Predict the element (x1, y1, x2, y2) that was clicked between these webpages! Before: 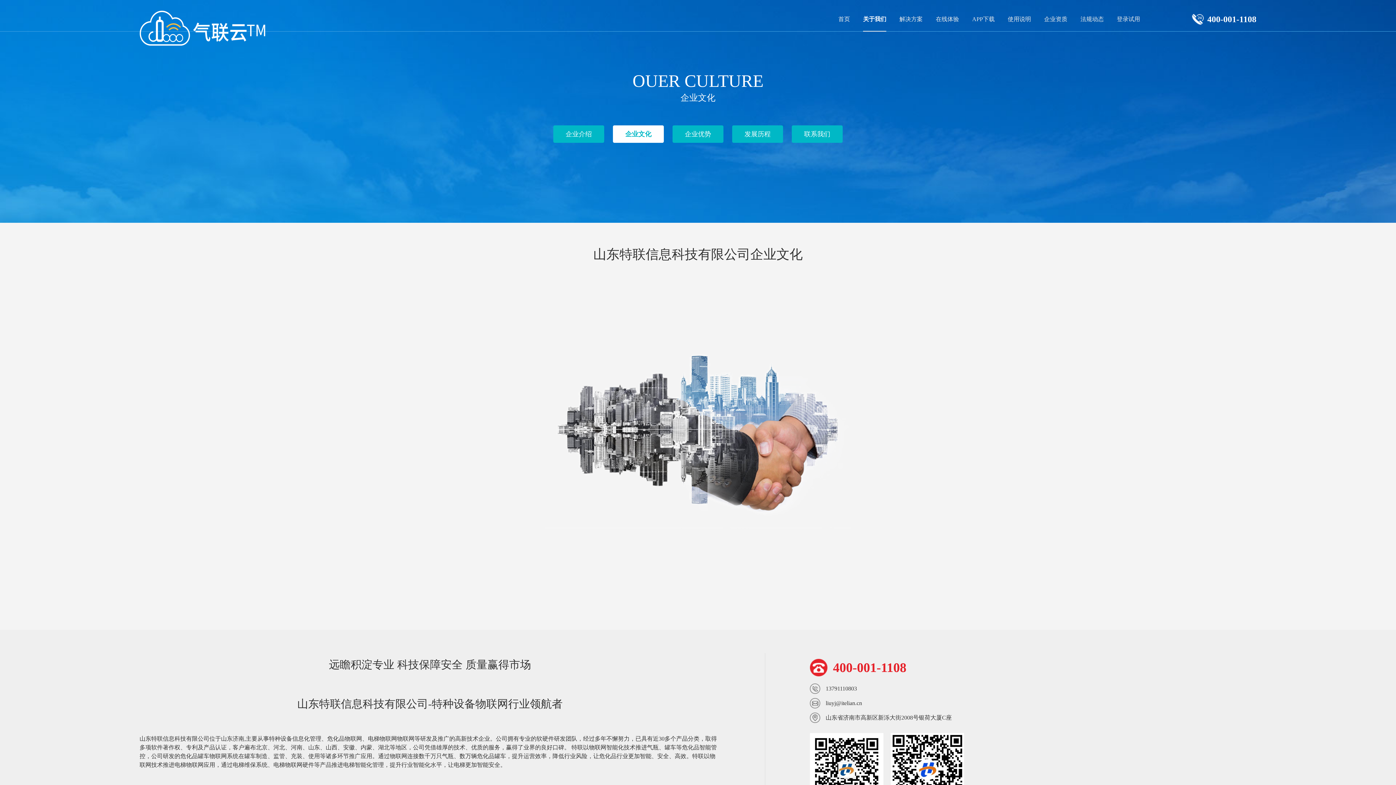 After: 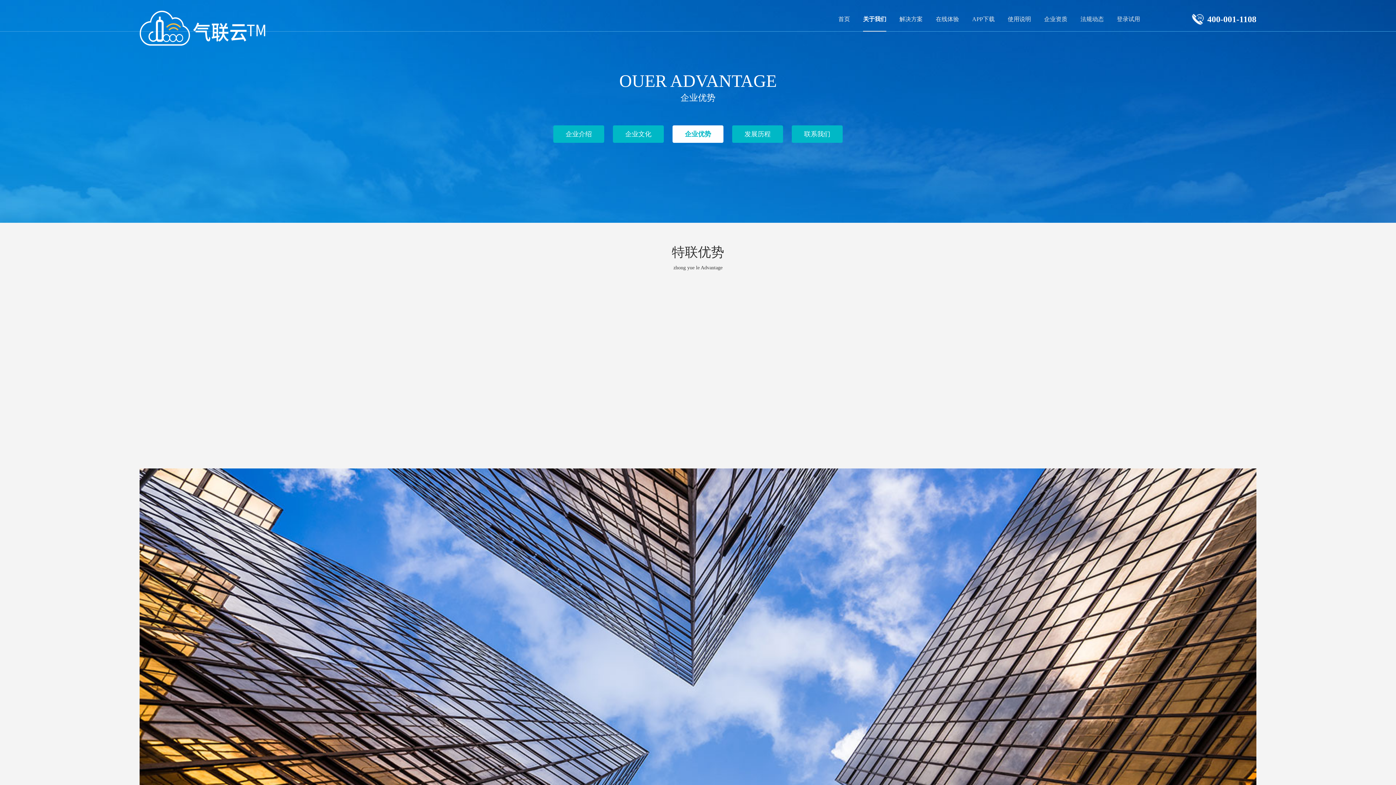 Action: bbox: (672, 125, 723, 142) label: 企业优势